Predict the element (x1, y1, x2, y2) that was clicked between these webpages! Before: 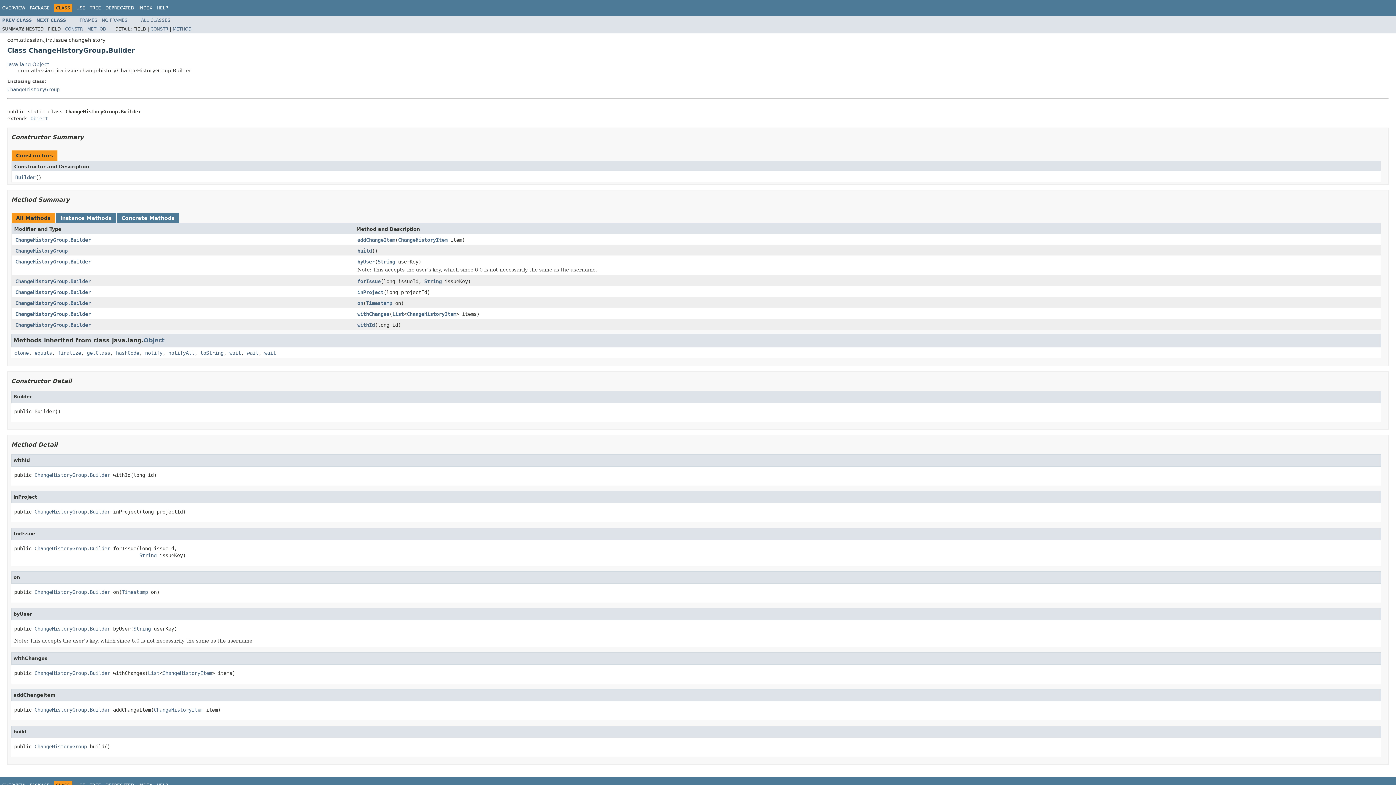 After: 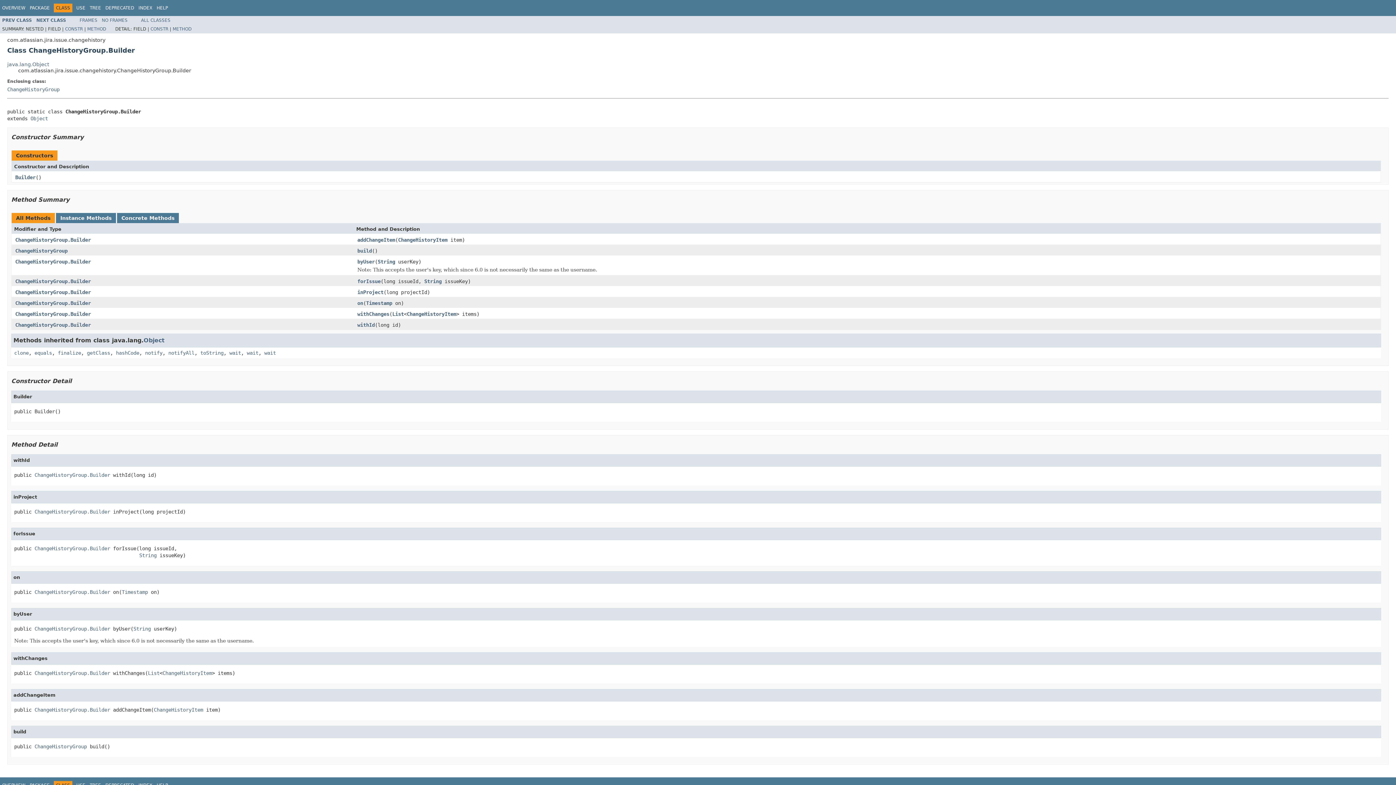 Action: bbox: (34, 626, 110, 631) label: ChangeHistoryGroup.Builder